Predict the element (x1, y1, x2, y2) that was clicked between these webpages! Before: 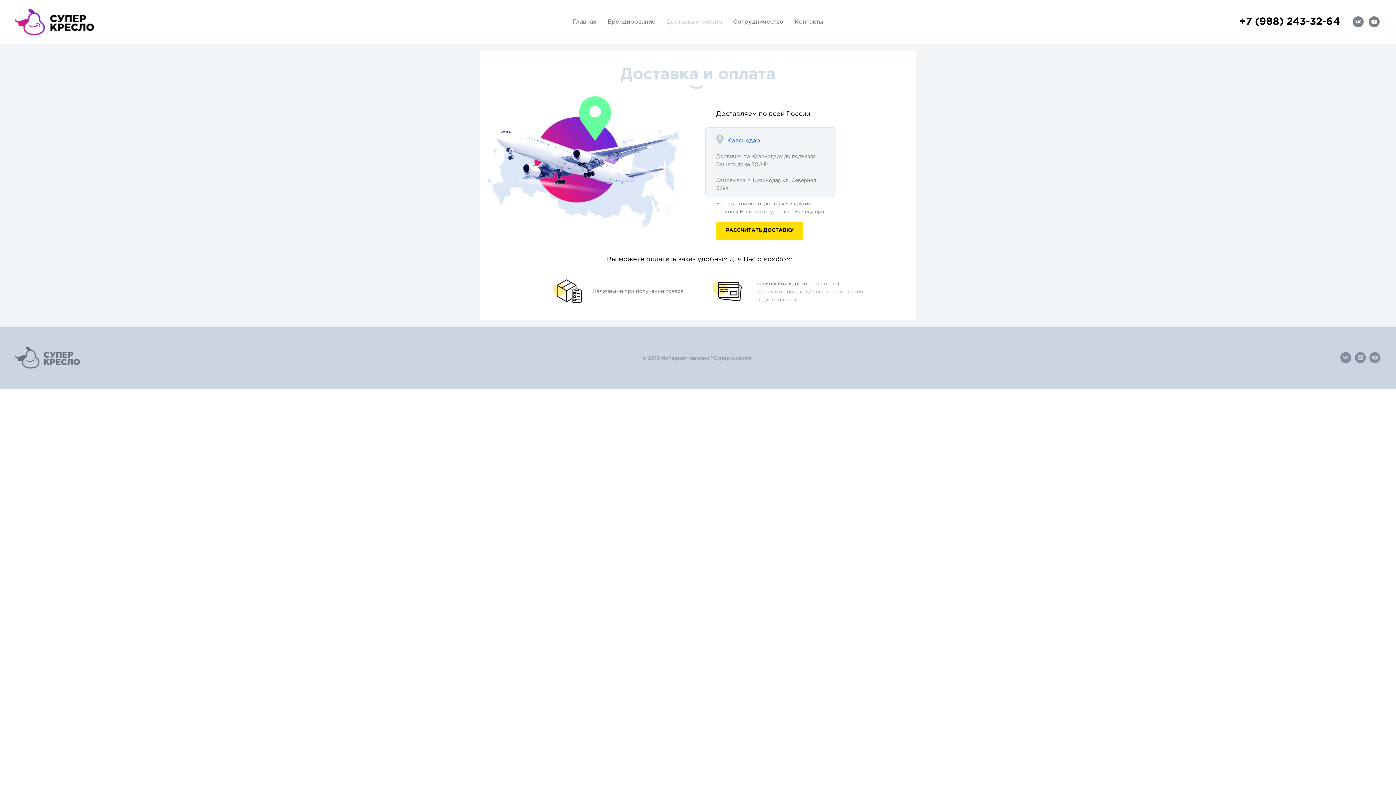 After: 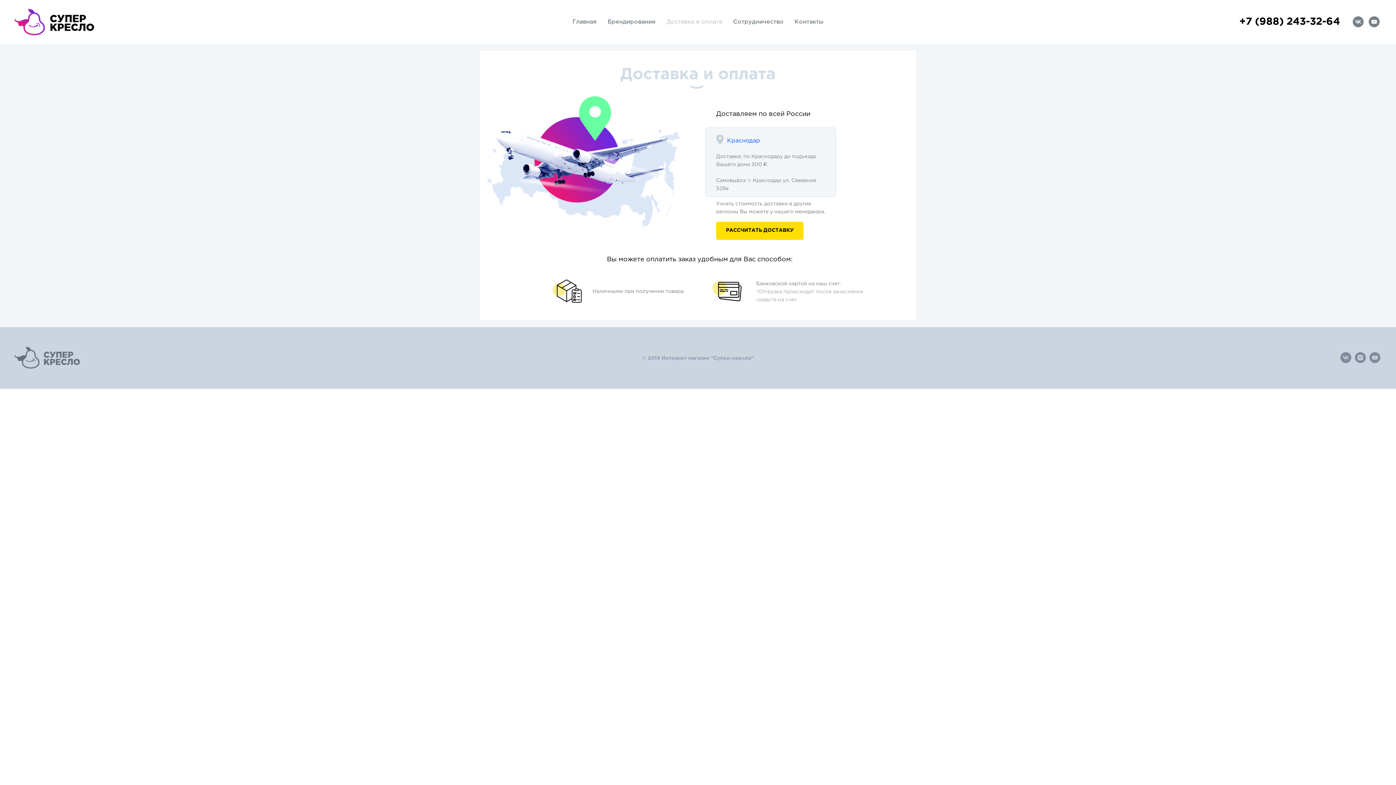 Action: bbox: (1353, 16, 1364, 27) label: vk